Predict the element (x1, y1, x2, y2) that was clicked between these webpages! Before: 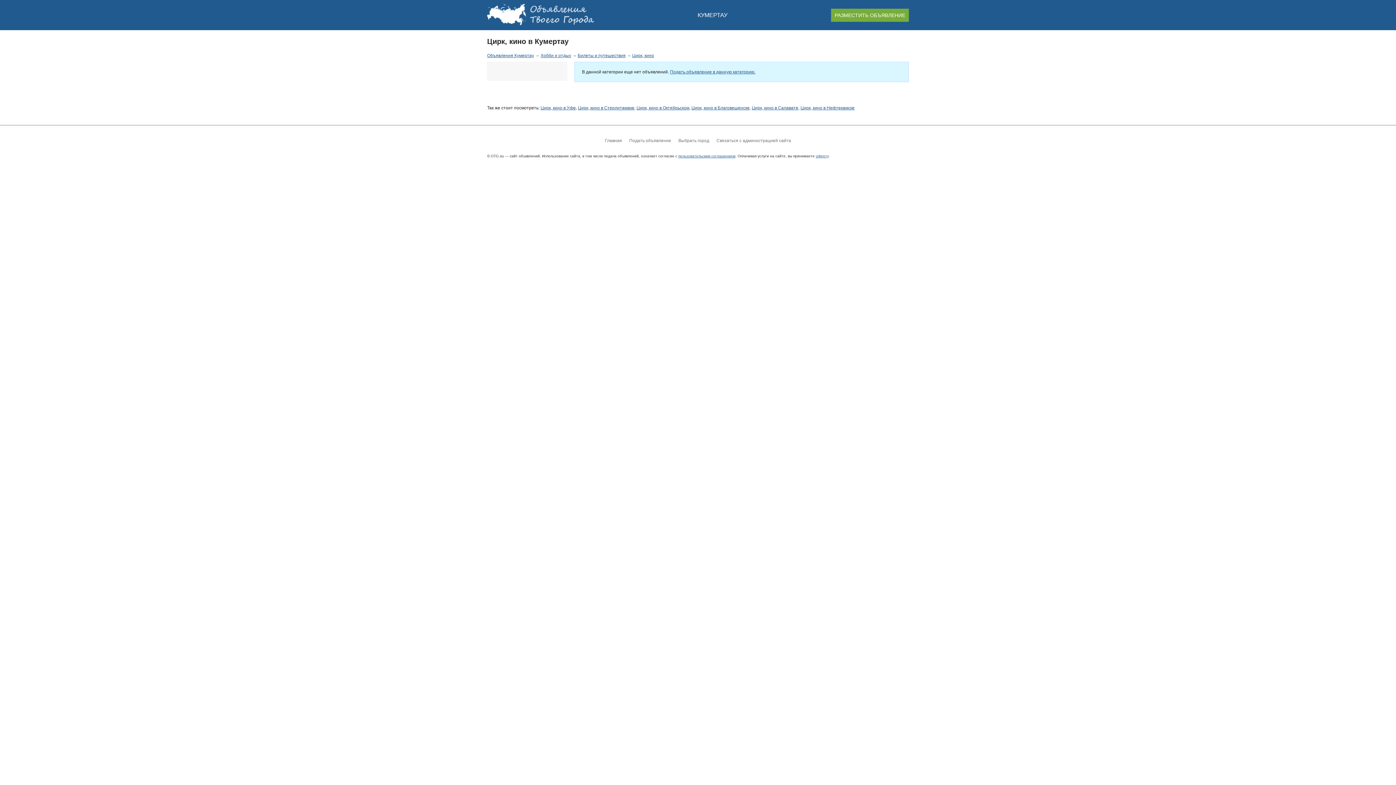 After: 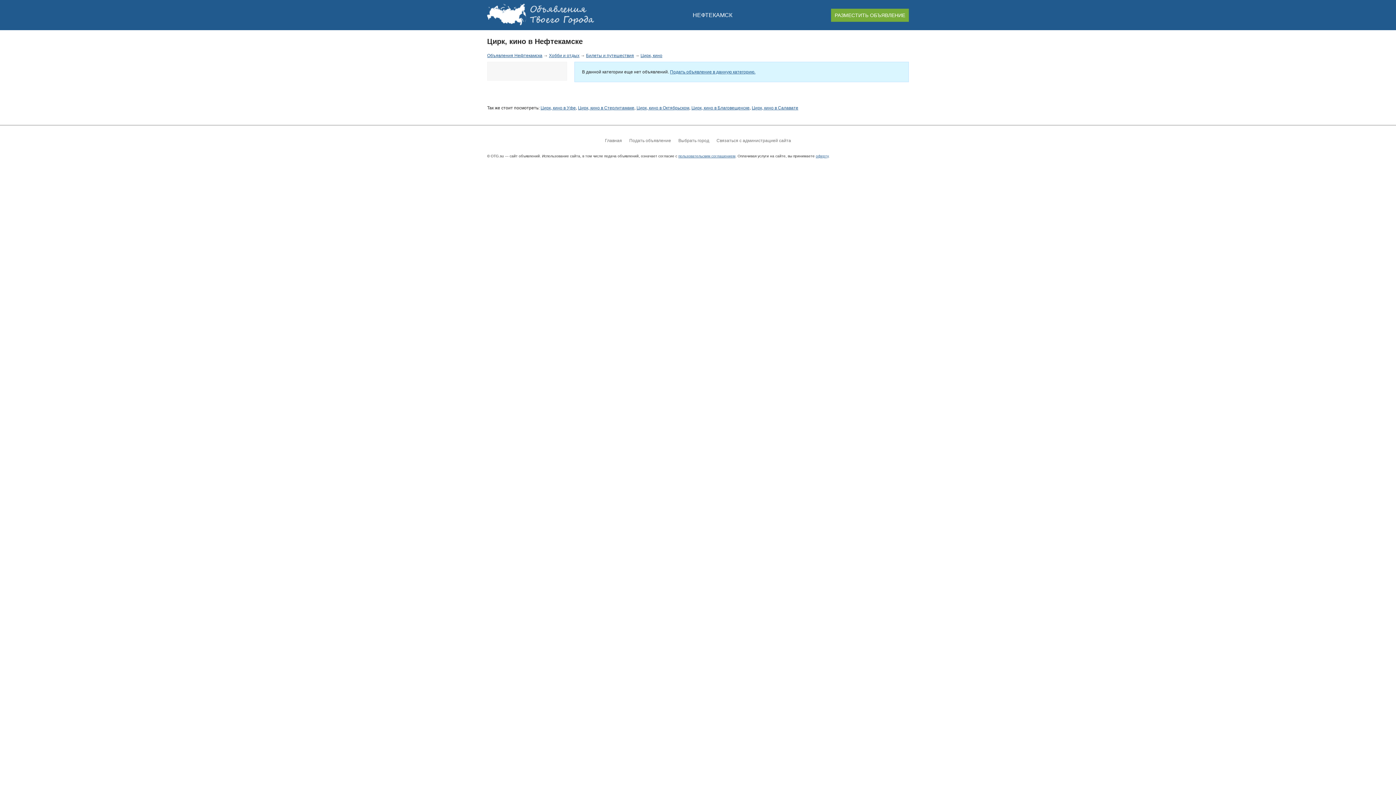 Action: bbox: (800, 105, 854, 110) label: Цирк, кино в Нефтекамске